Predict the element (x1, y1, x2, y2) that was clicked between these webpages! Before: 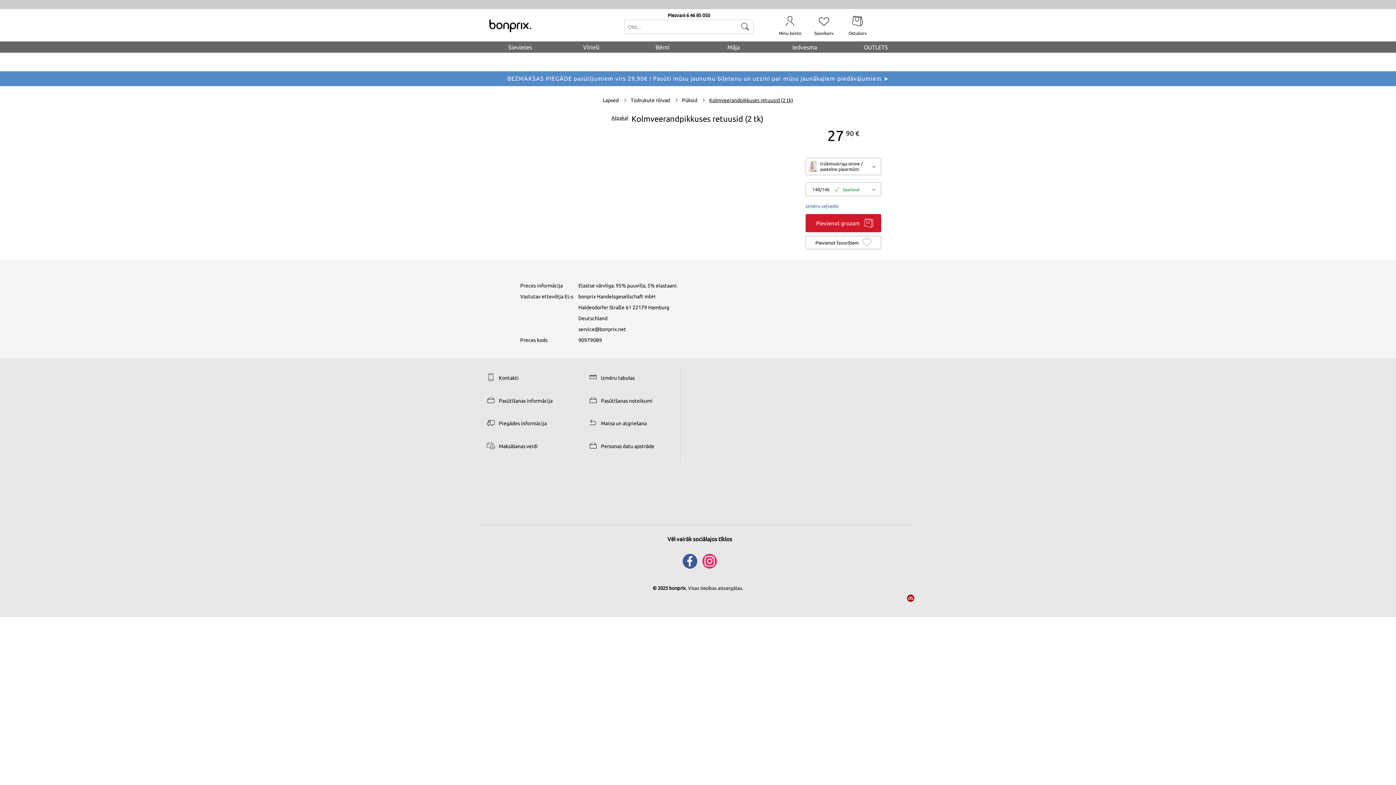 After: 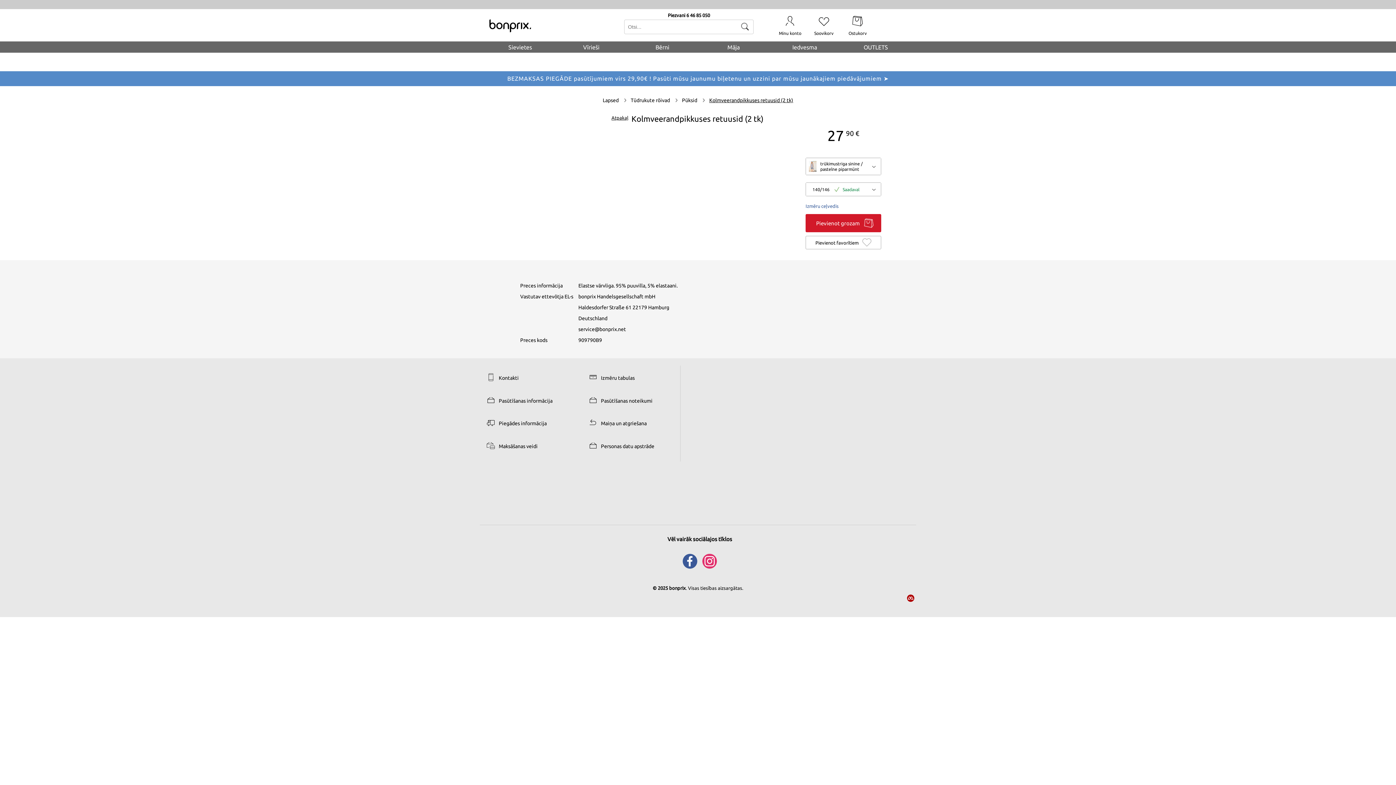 Action: label: Select trükimustriga sinine/pastelne piparmünt bbox: (806, 158, 881, 174)